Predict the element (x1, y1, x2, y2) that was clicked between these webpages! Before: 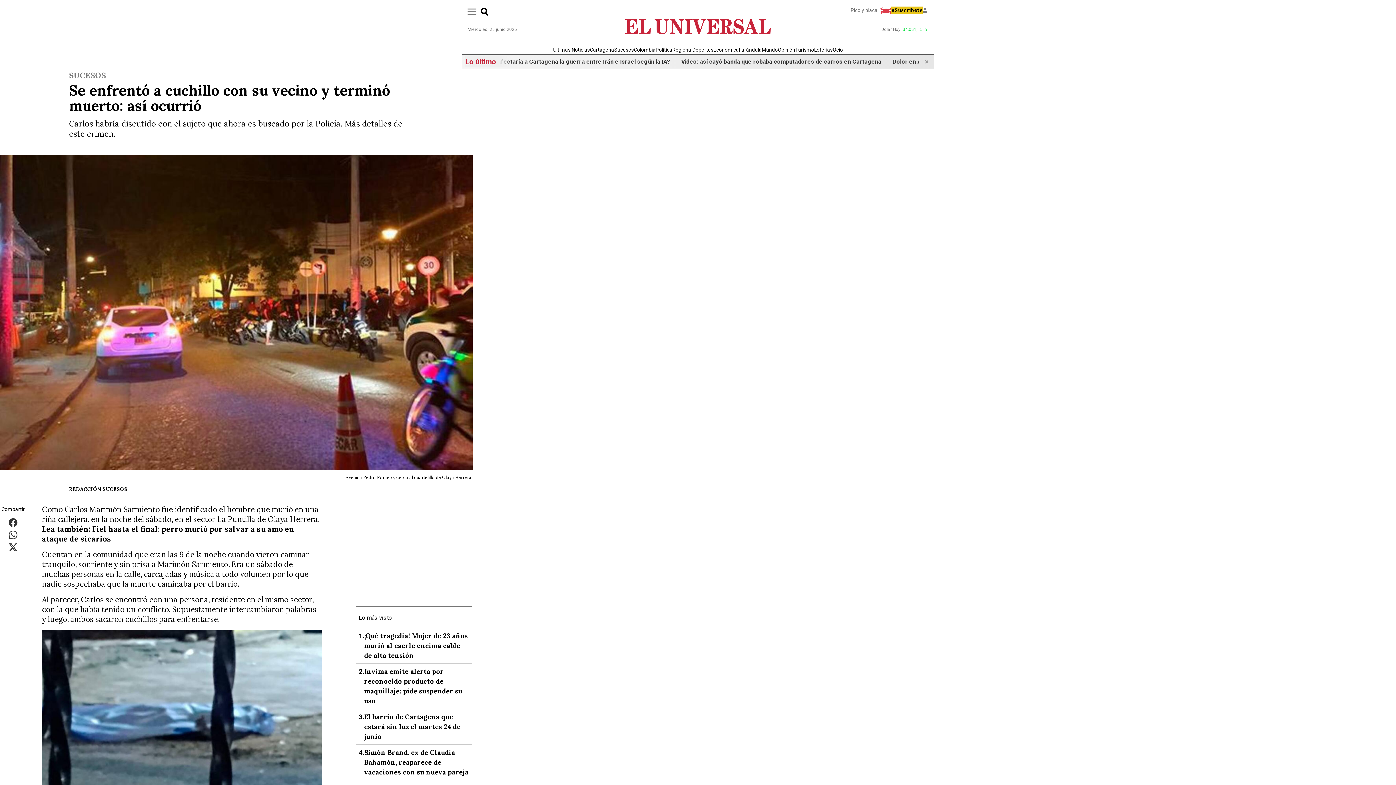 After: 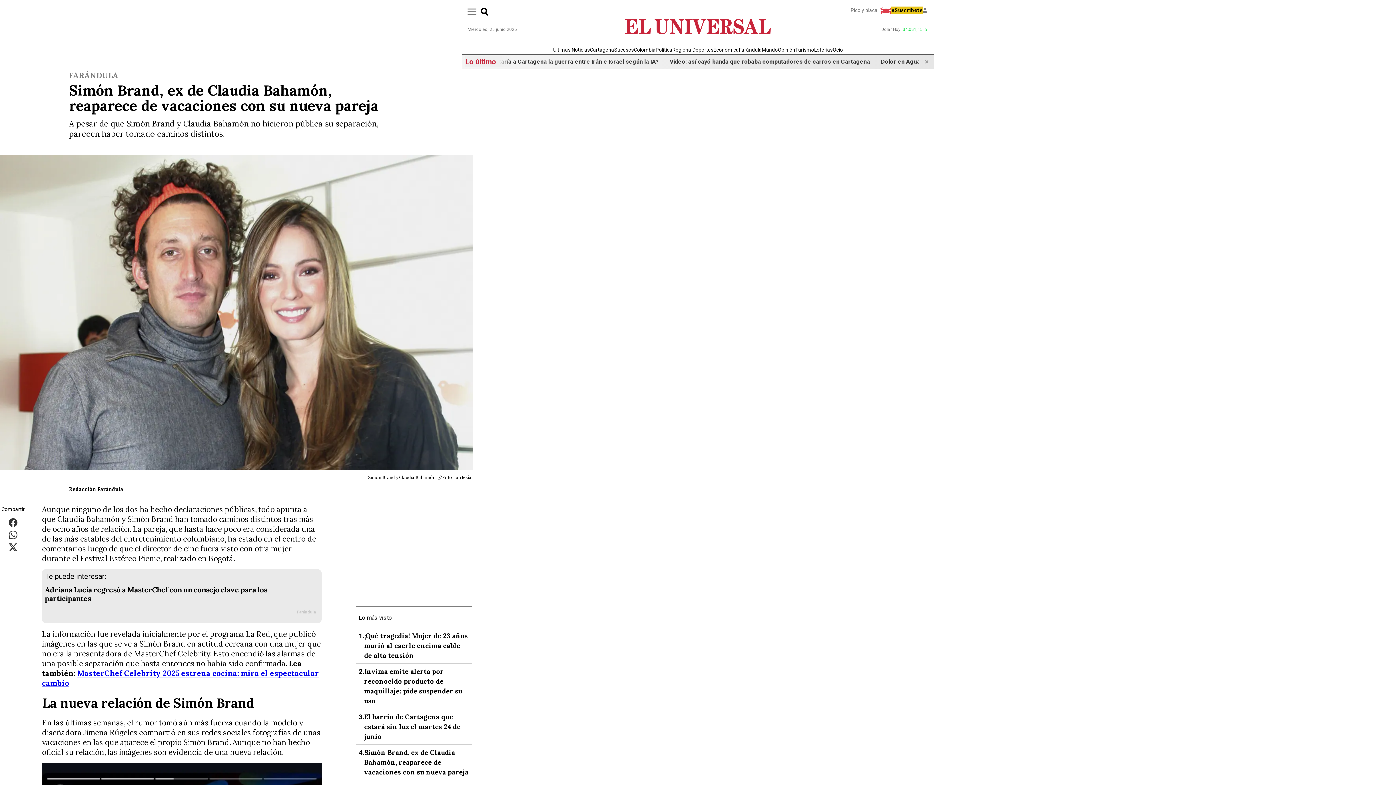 Action: label: Simón Brand, ex de Claudia Bahamón, reaparece de vacaciones con su nueva pareja bbox: (364, 748, 469, 777)